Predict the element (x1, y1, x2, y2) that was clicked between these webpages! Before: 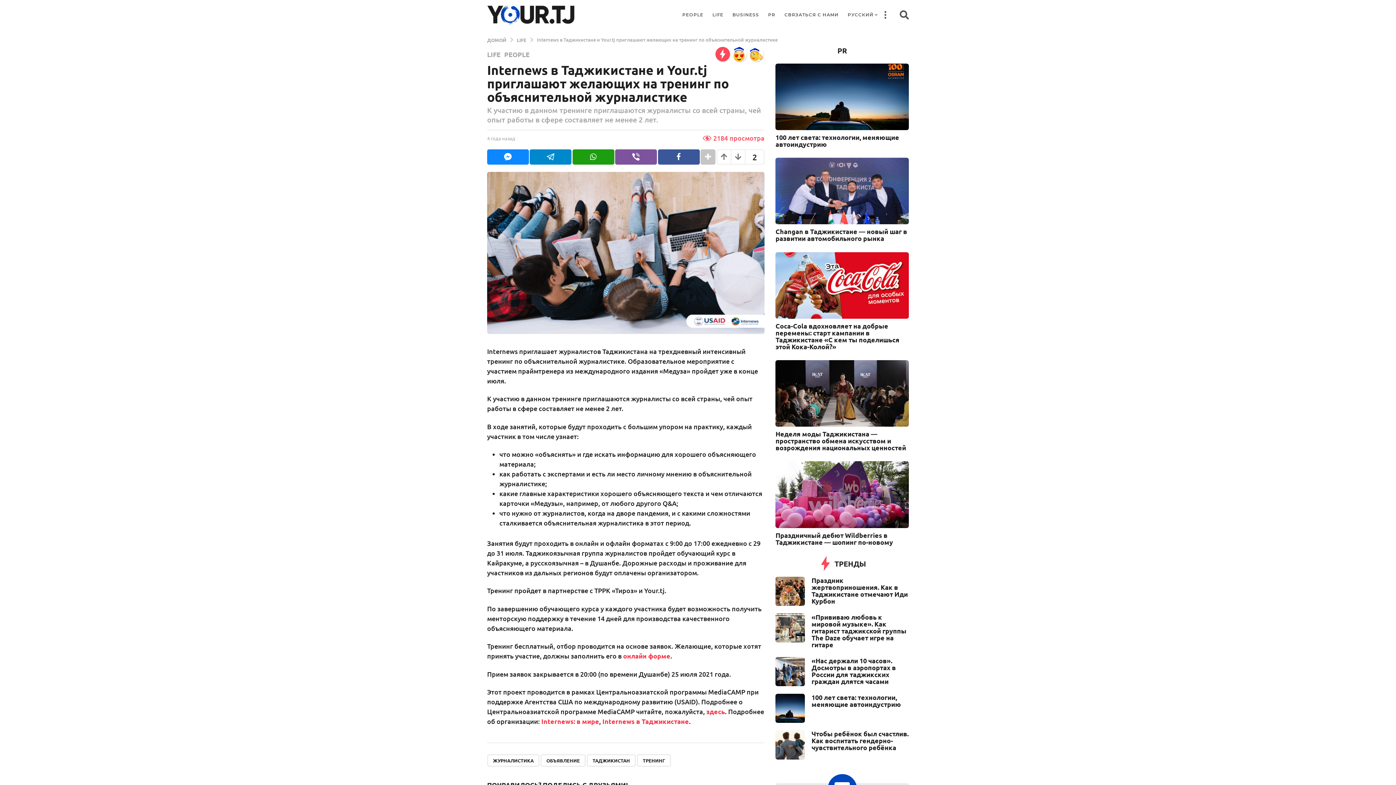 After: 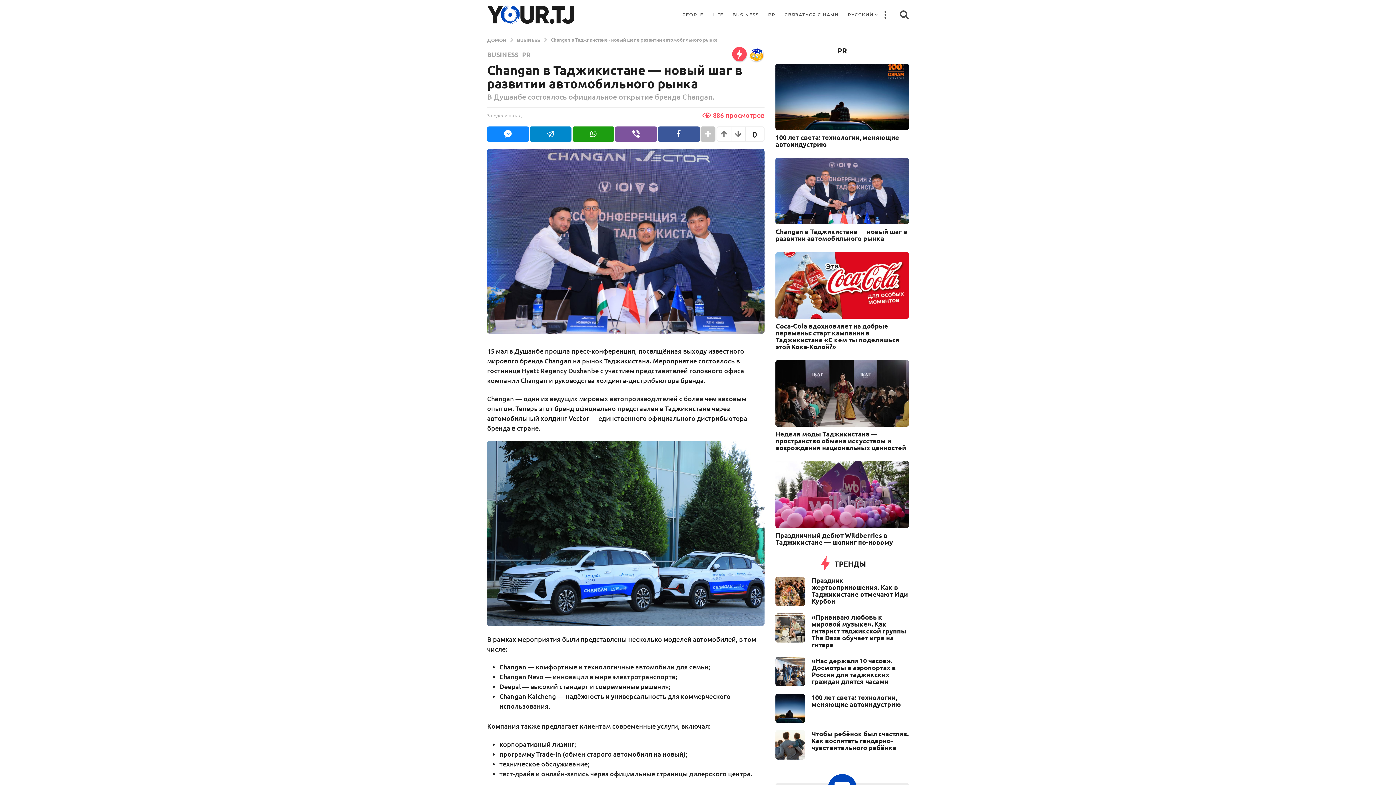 Action: bbox: (775, 227, 907, 242) label: Changan в Таджикистане — новый шаг в развитии автомобильного рынка